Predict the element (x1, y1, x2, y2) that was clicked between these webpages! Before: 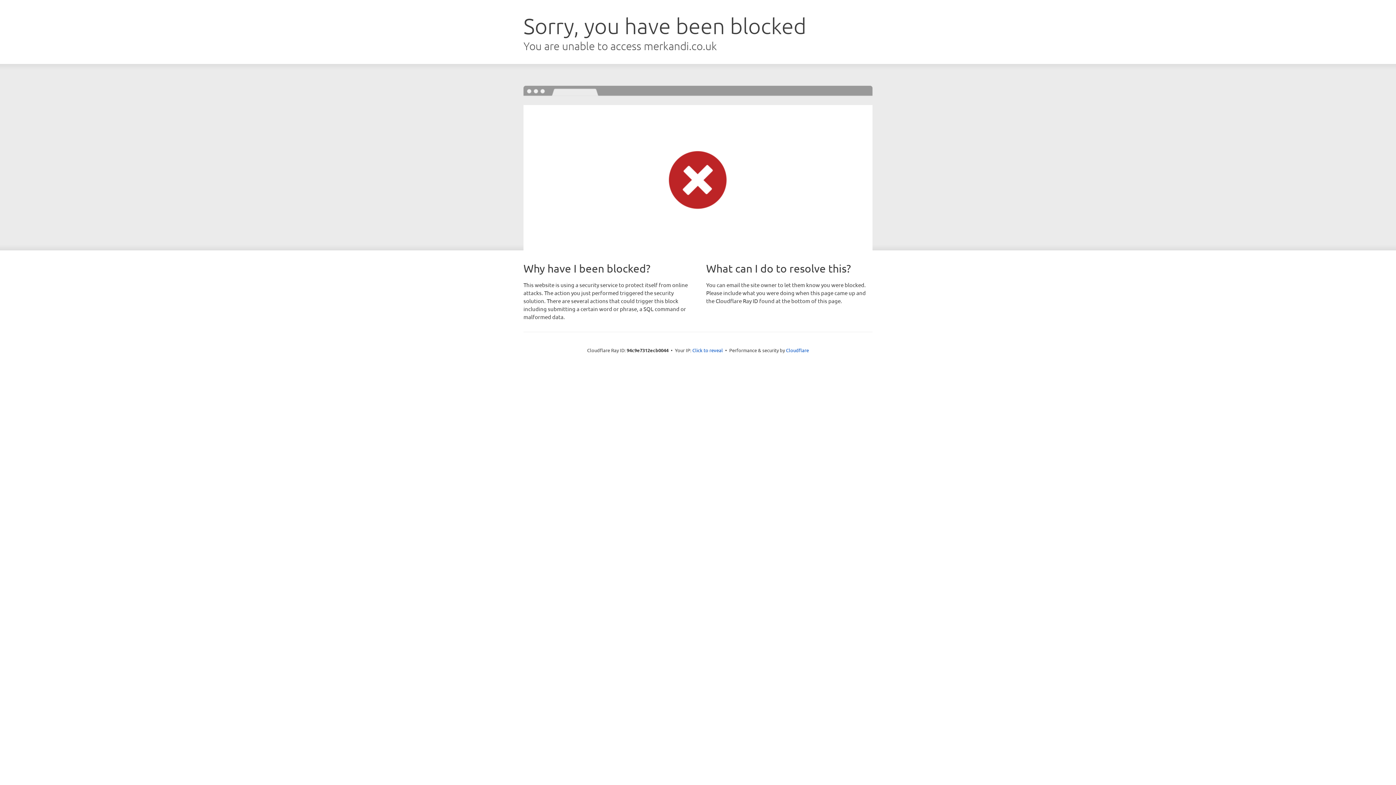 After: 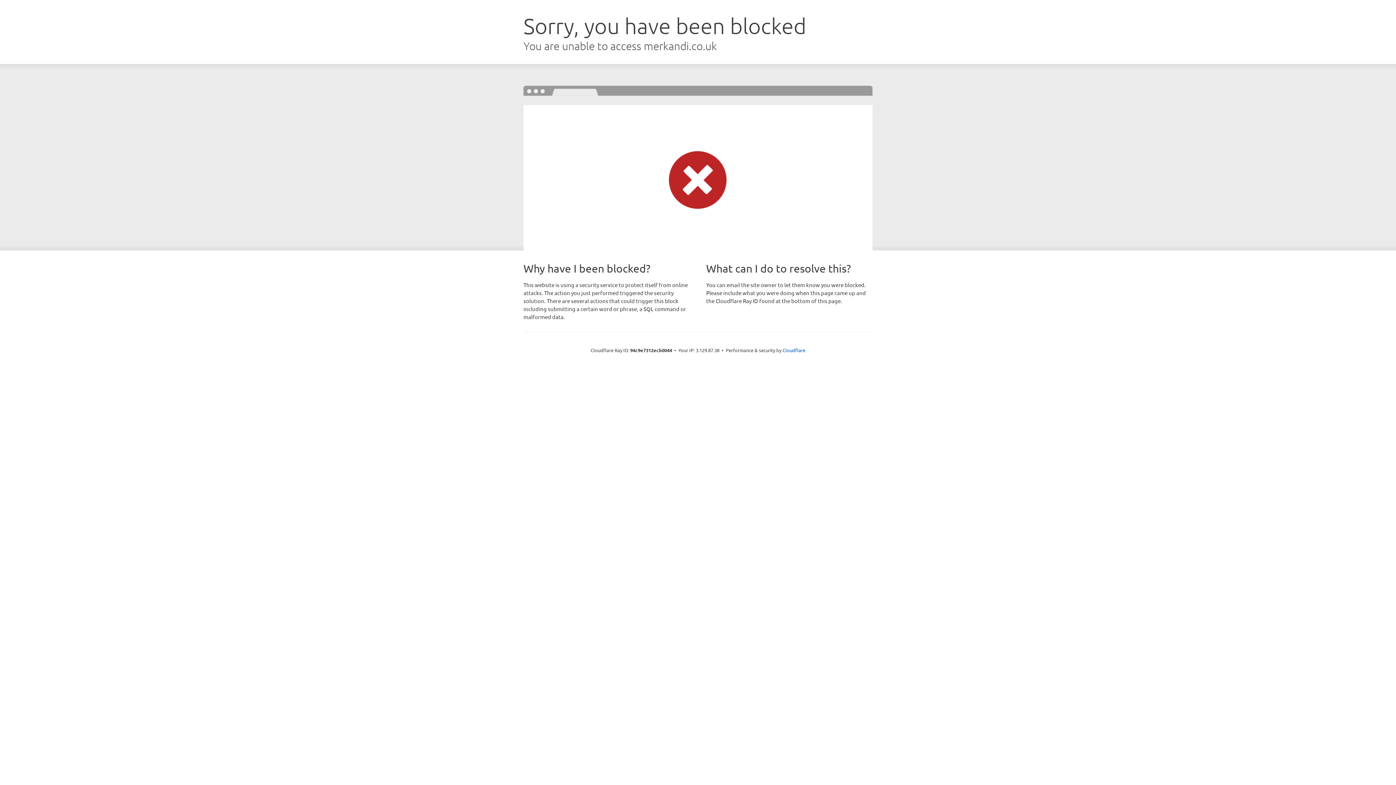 Action: bbox: (692, 346, 723, 353) label: Click to reveal